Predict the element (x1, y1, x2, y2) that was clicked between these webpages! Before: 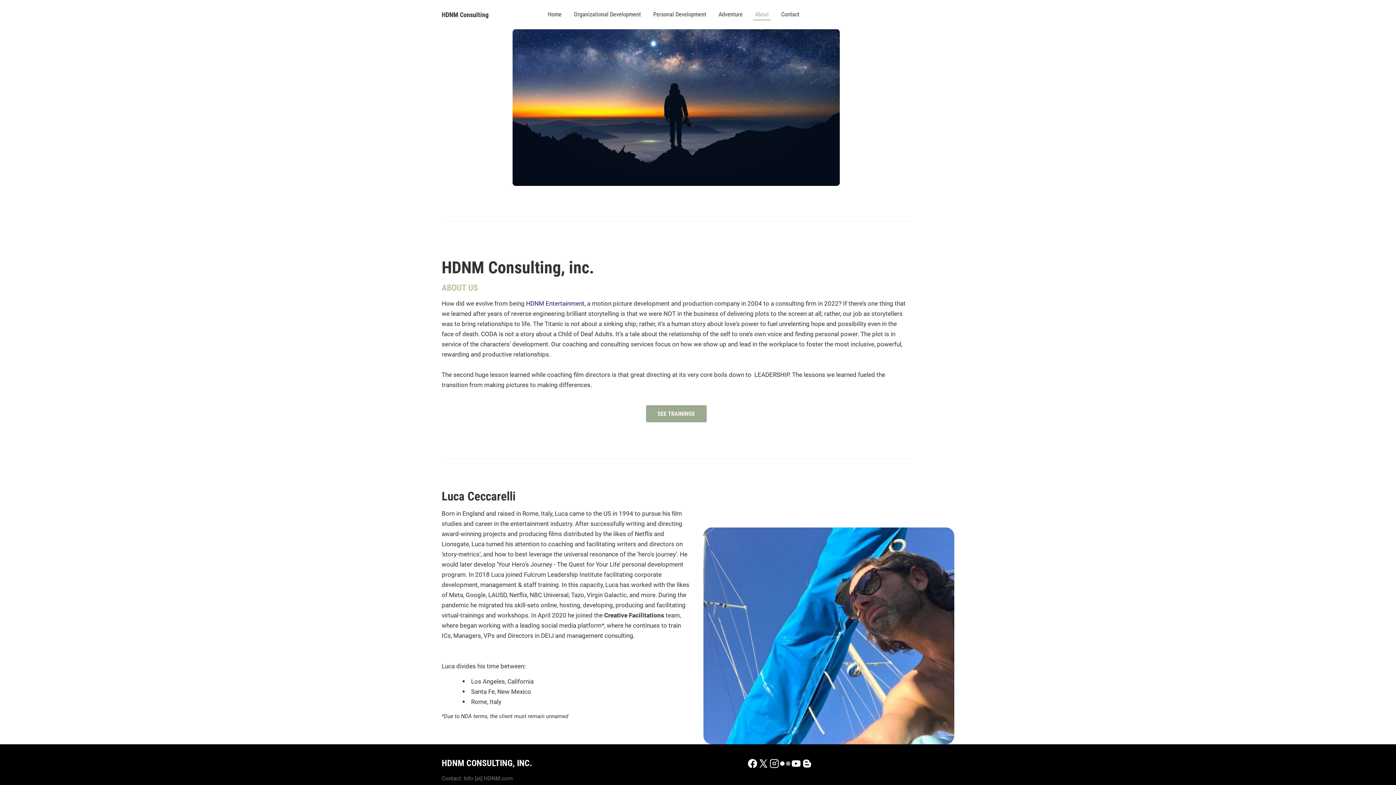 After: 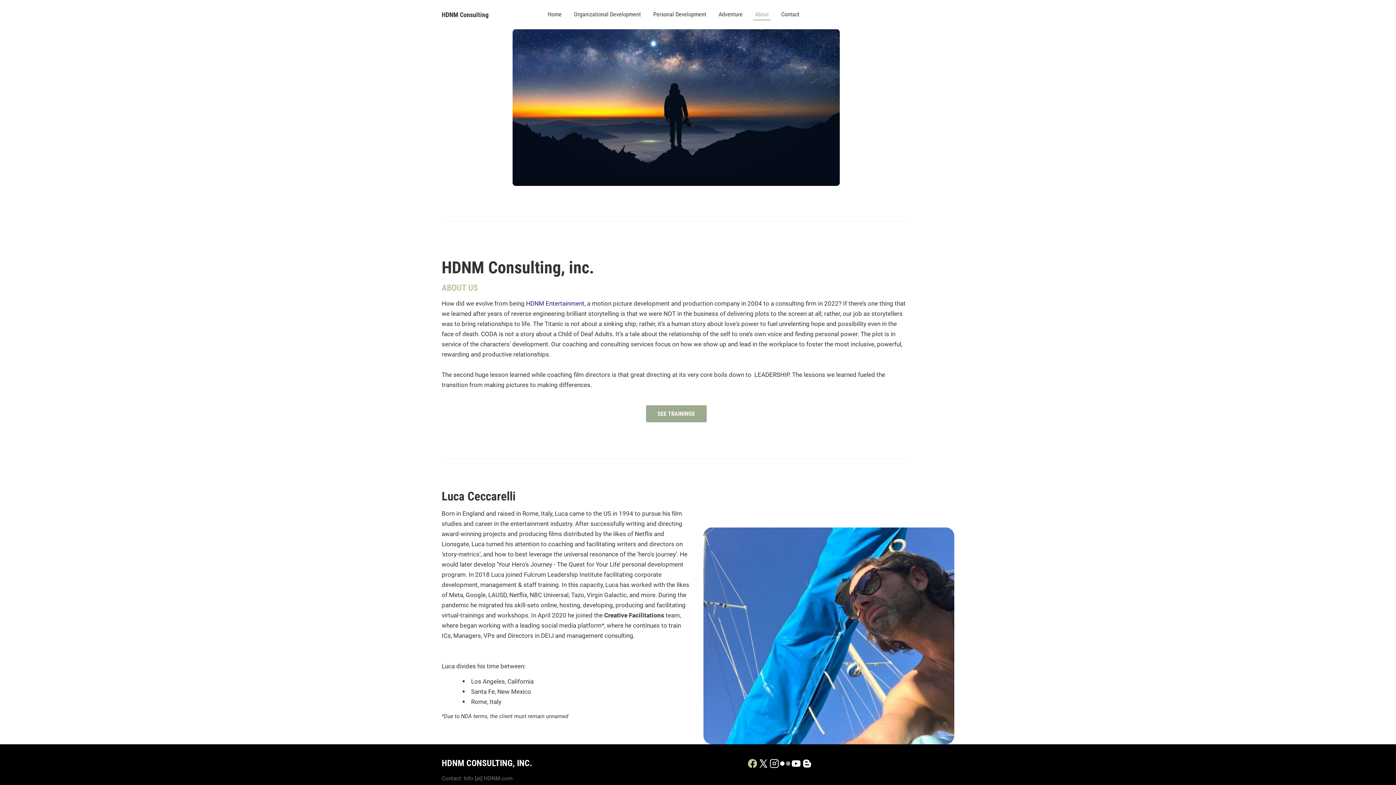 Action: bbox: (747, 758, 758, 769)